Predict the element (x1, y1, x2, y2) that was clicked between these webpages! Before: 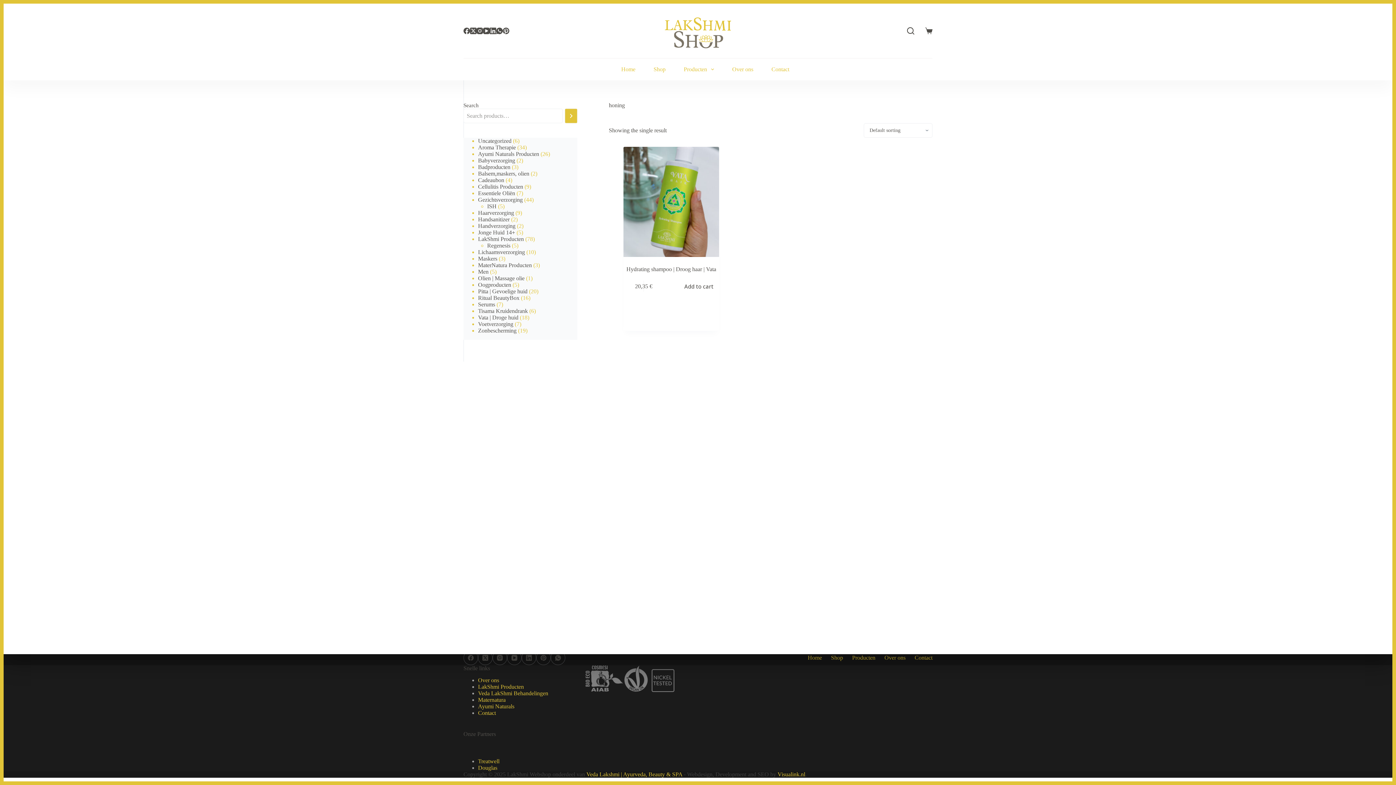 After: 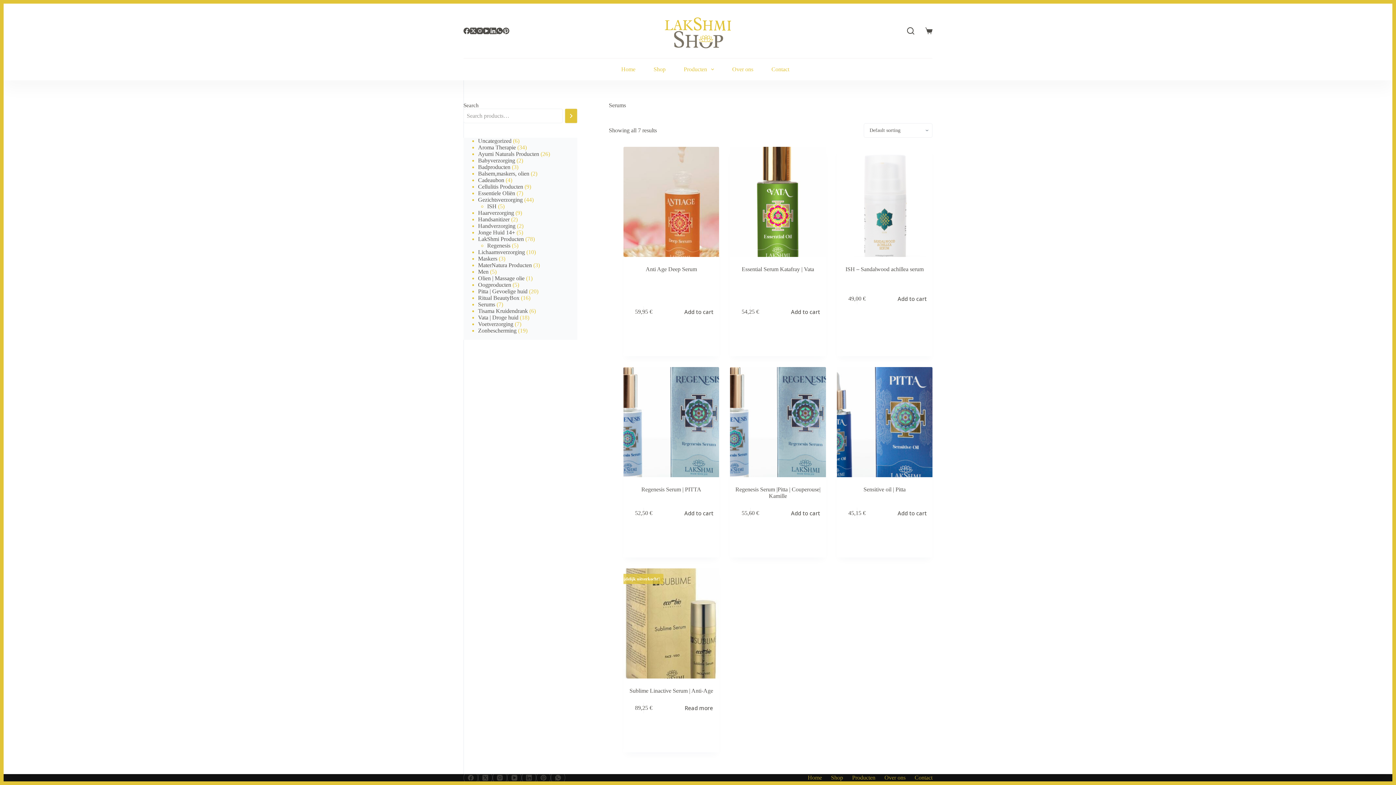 Action: bbox: (478, 301, 495, 307) label: Serums